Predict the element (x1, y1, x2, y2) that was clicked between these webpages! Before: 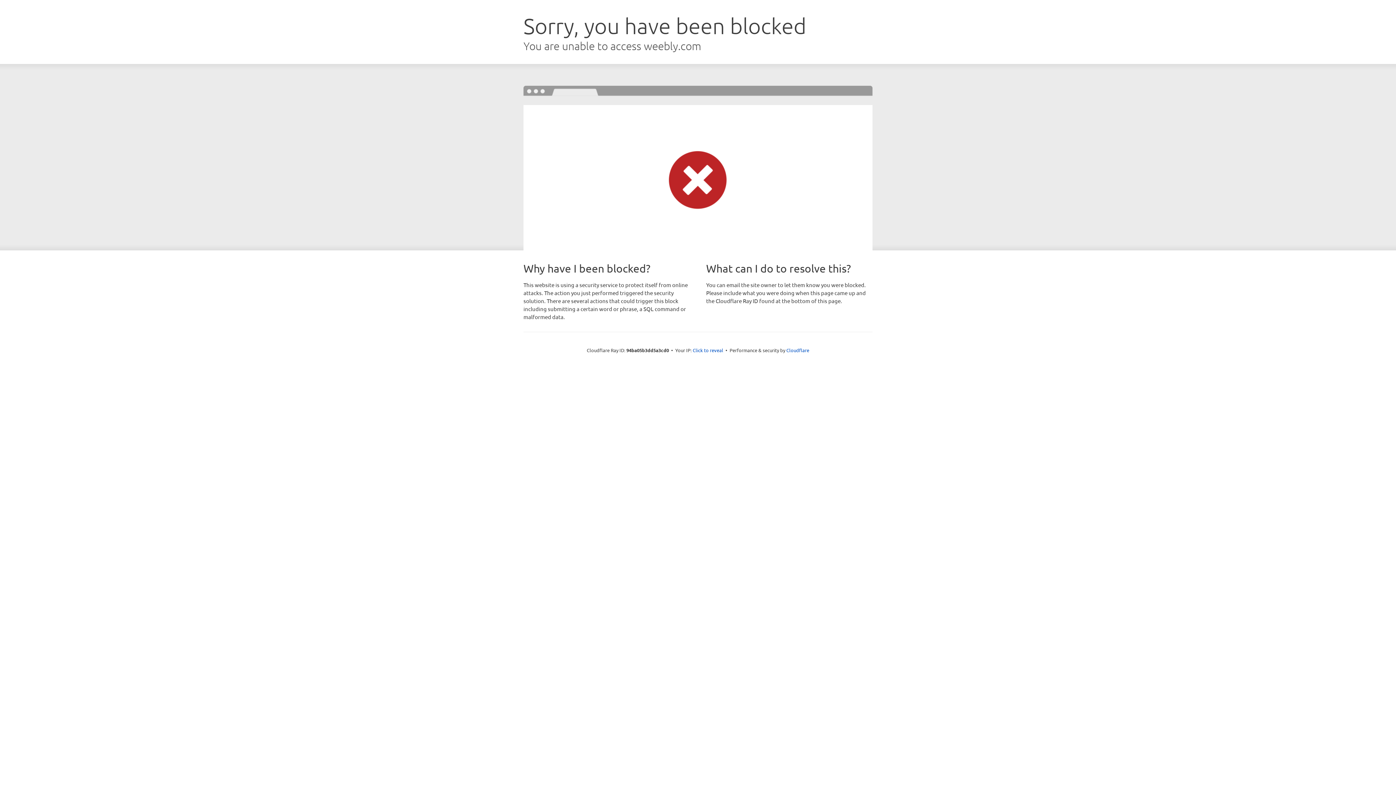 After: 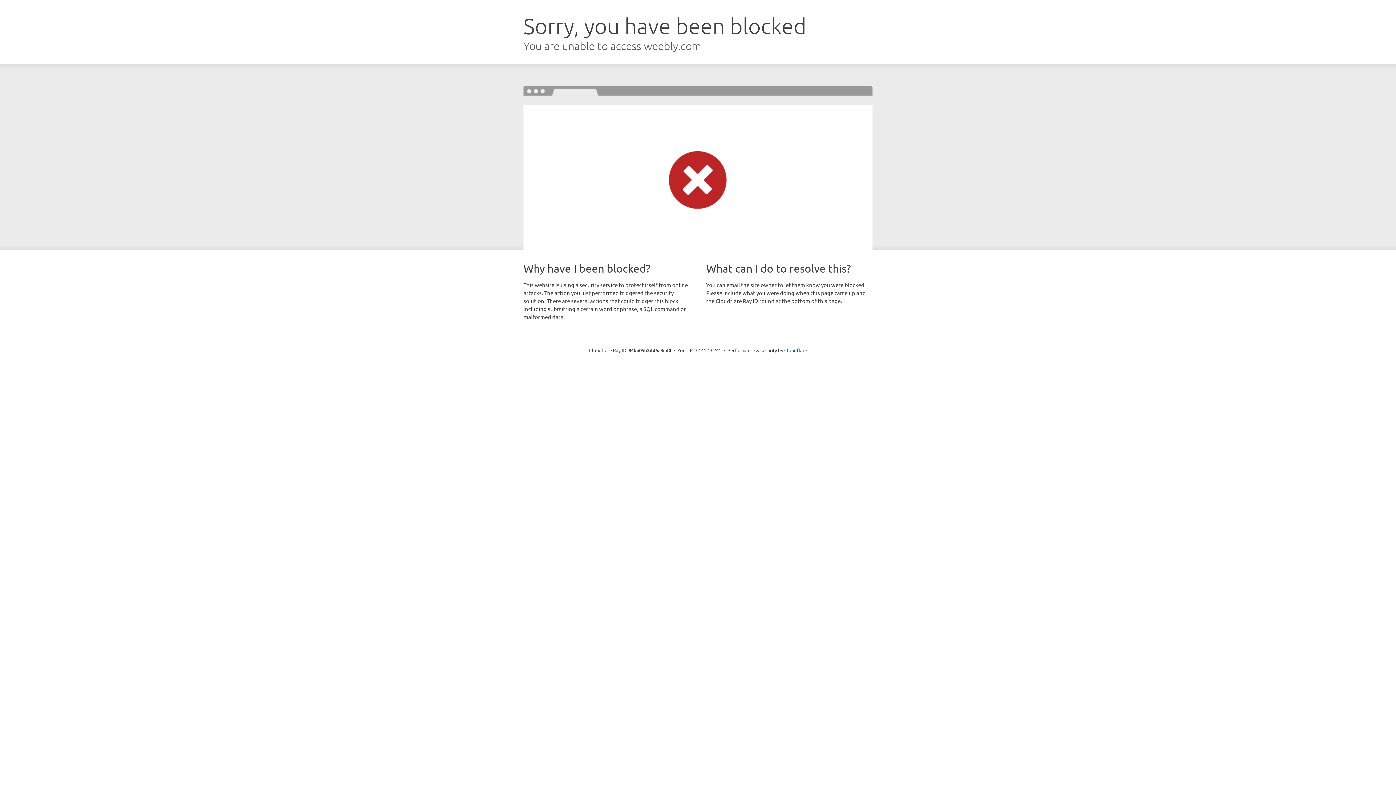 Action: bbox: (692, 346, 723, 353) label: Click to reveal